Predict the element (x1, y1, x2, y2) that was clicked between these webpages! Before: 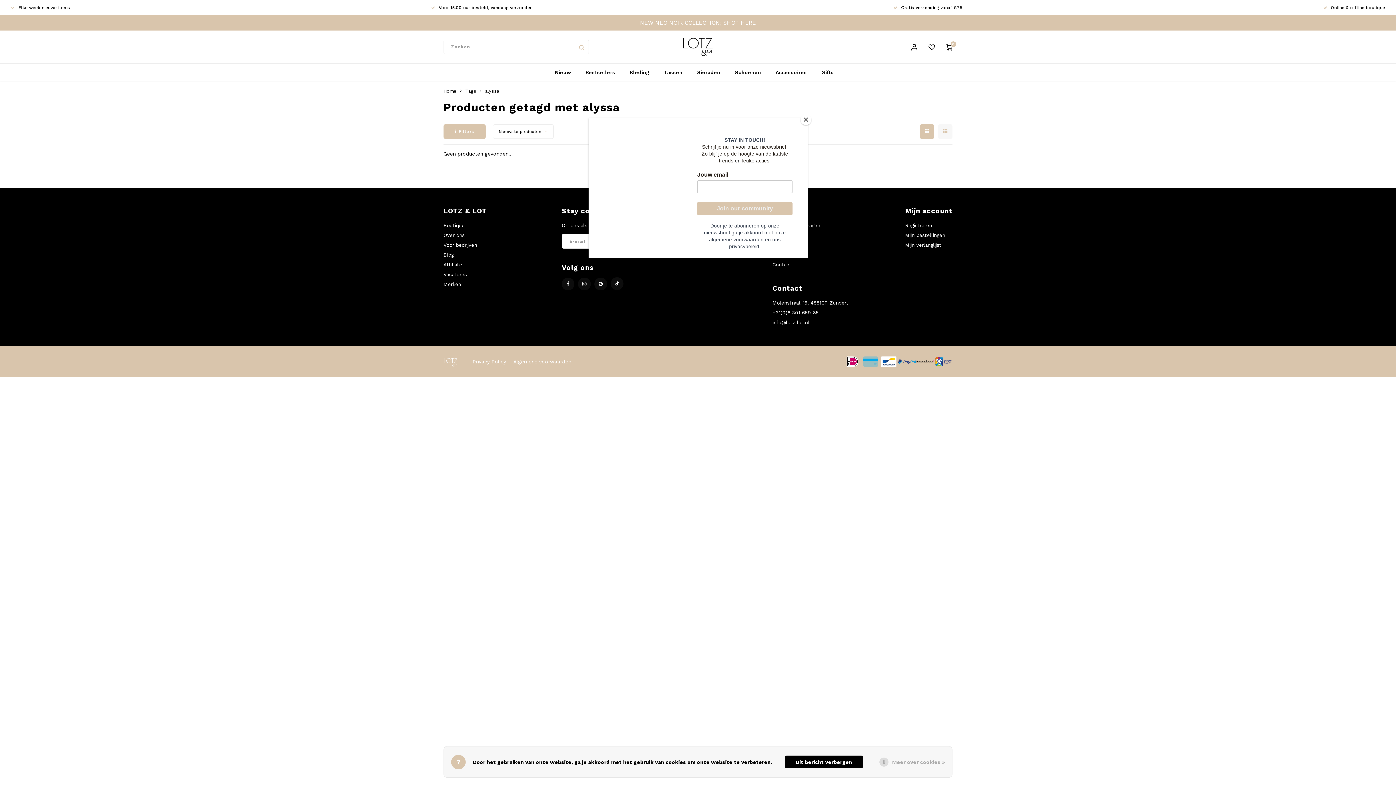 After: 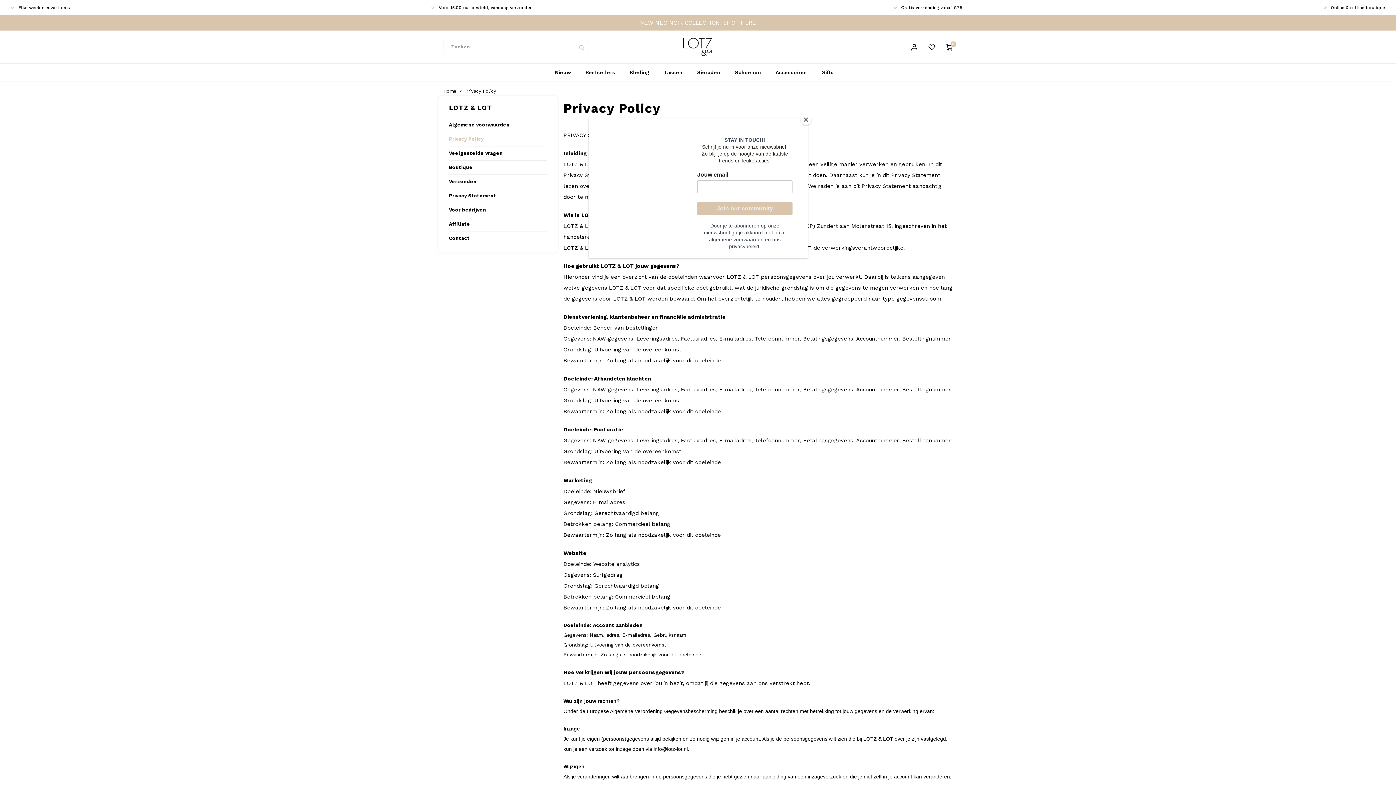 Action: label: Meer over cookies » bbox: (892, 758, 945, 766)